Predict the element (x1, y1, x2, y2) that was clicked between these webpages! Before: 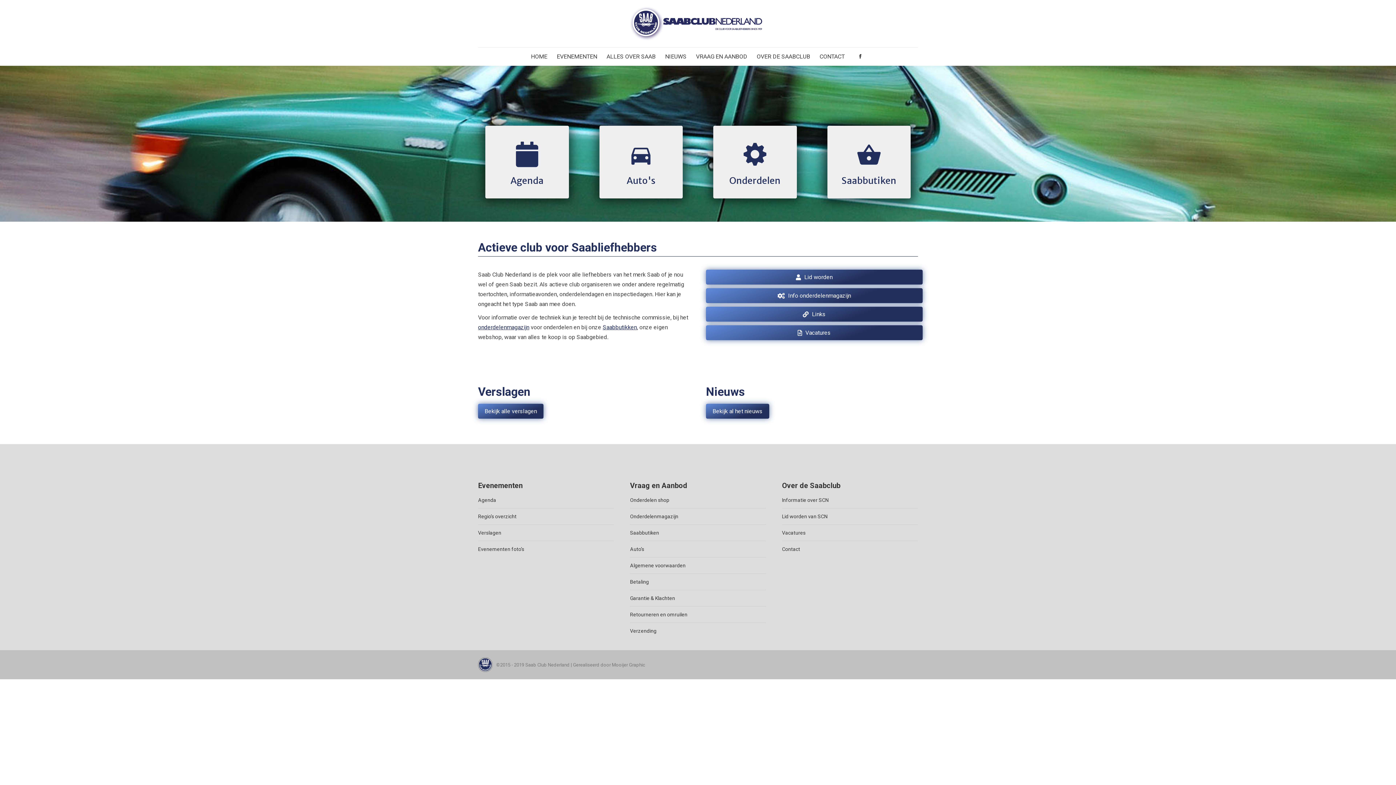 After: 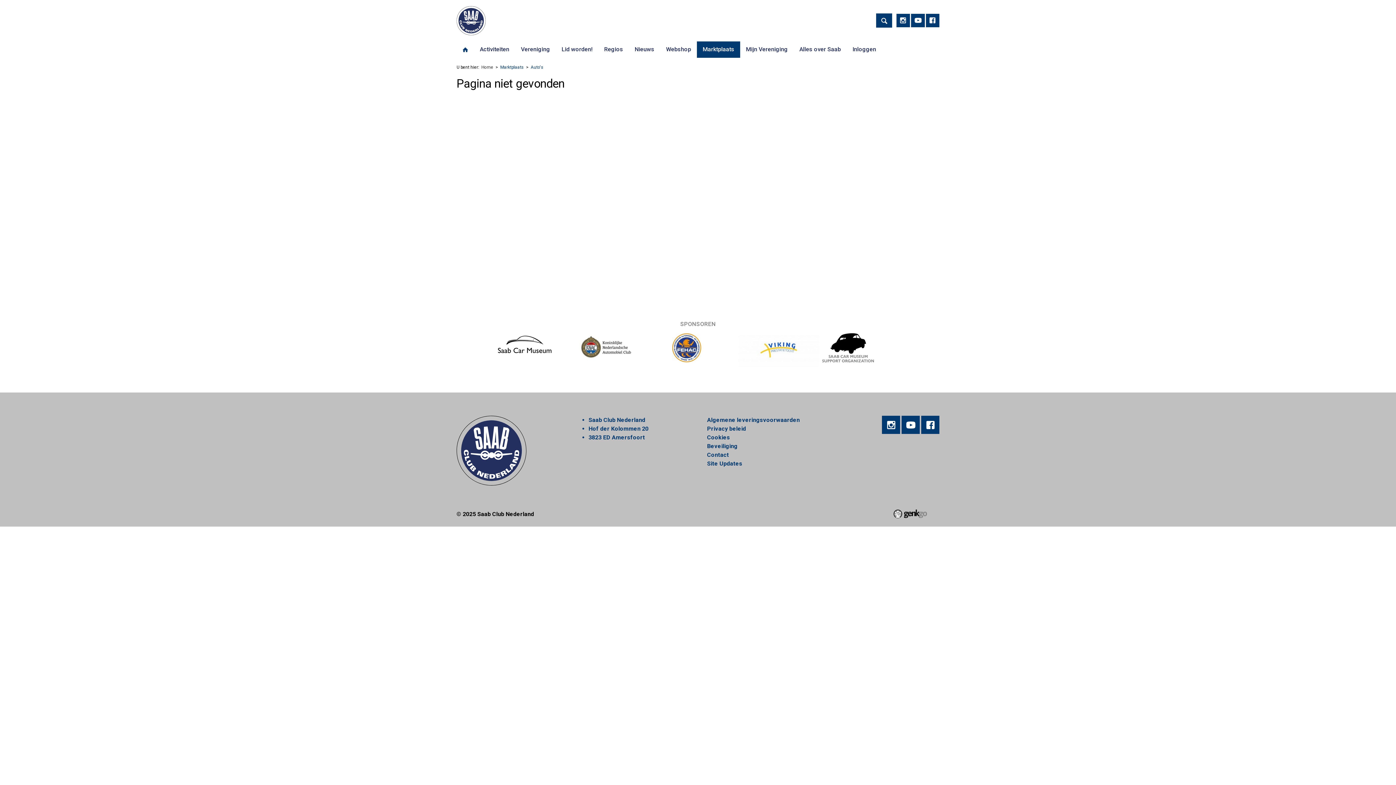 Action: label: Saabbutikken bbox: (602, 323, 637, 330)